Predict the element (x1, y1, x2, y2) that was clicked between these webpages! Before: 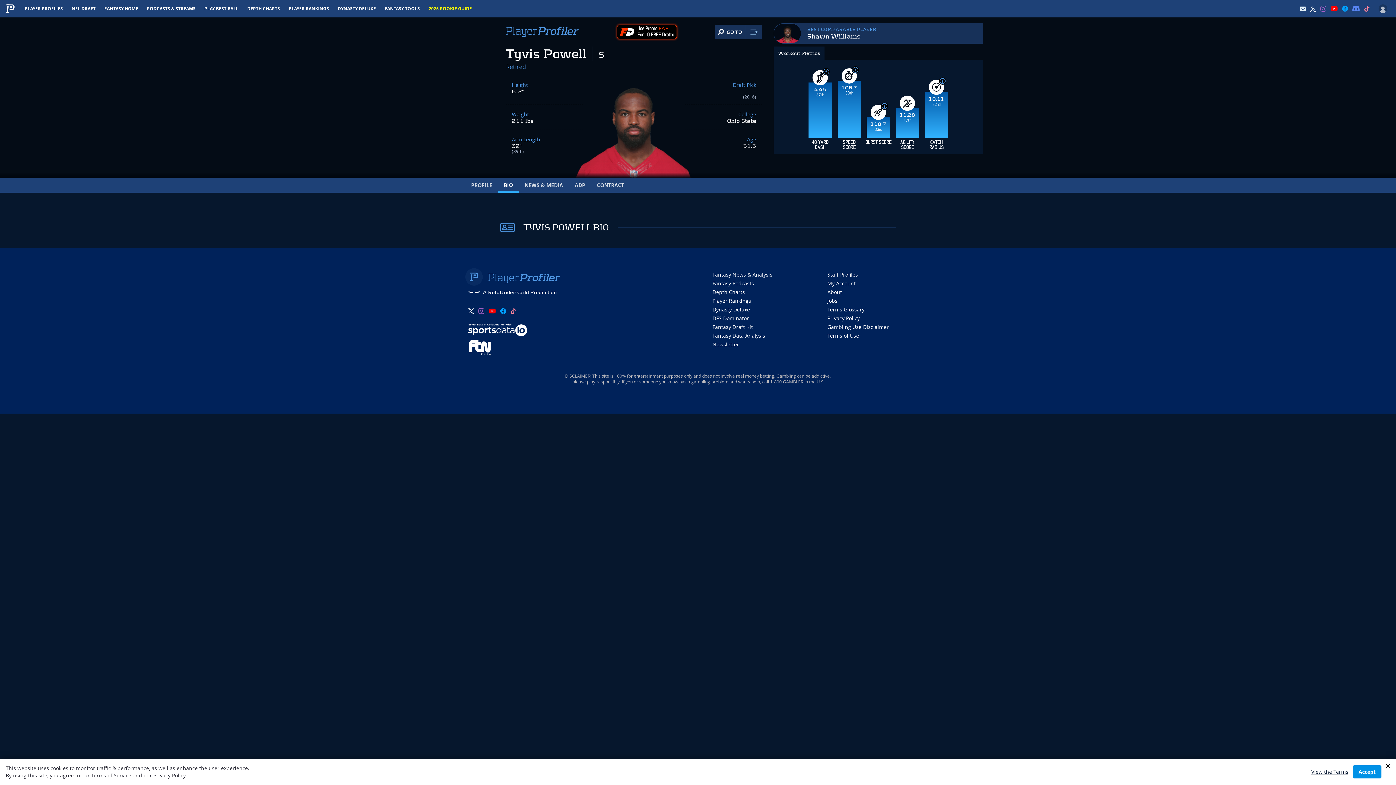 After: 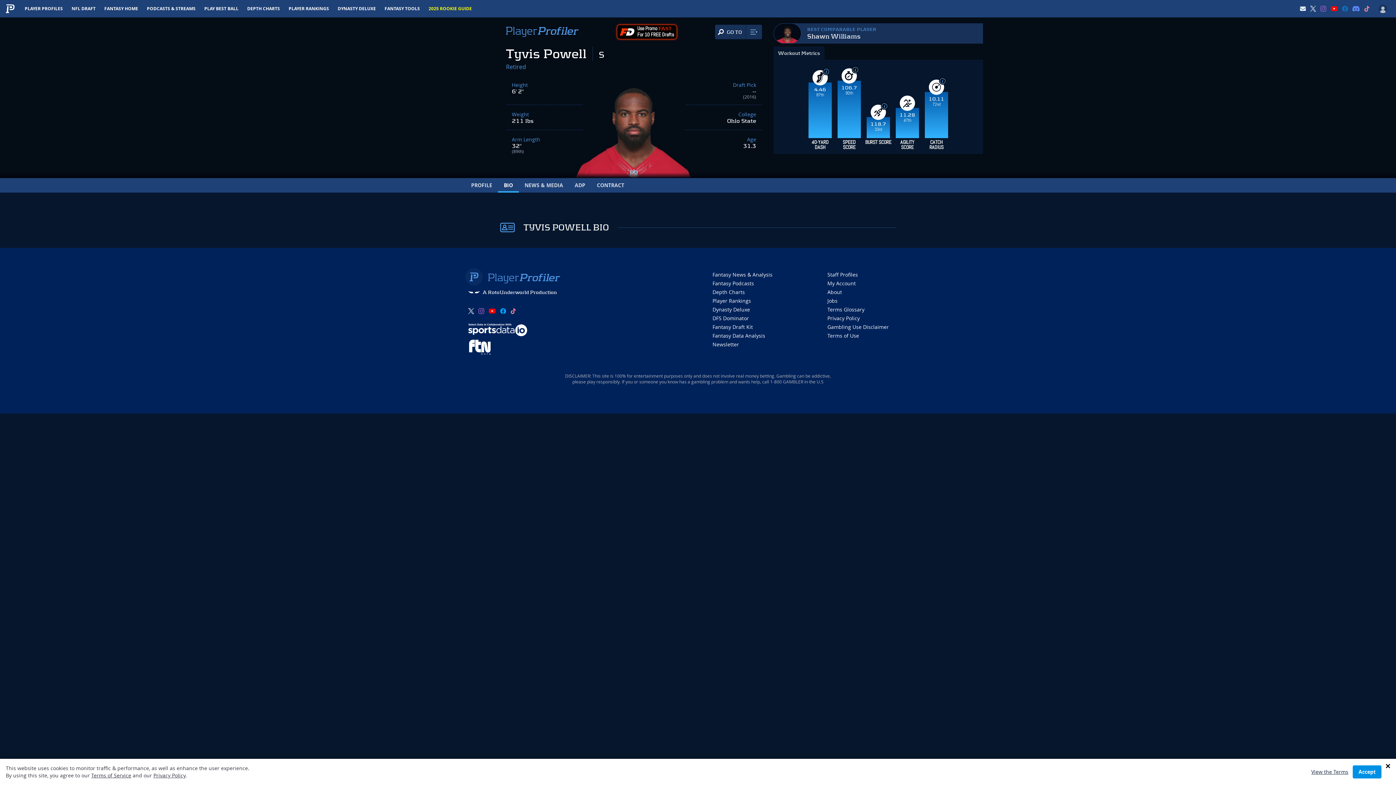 Action: bbox: (1342, 5, 1348, 11)